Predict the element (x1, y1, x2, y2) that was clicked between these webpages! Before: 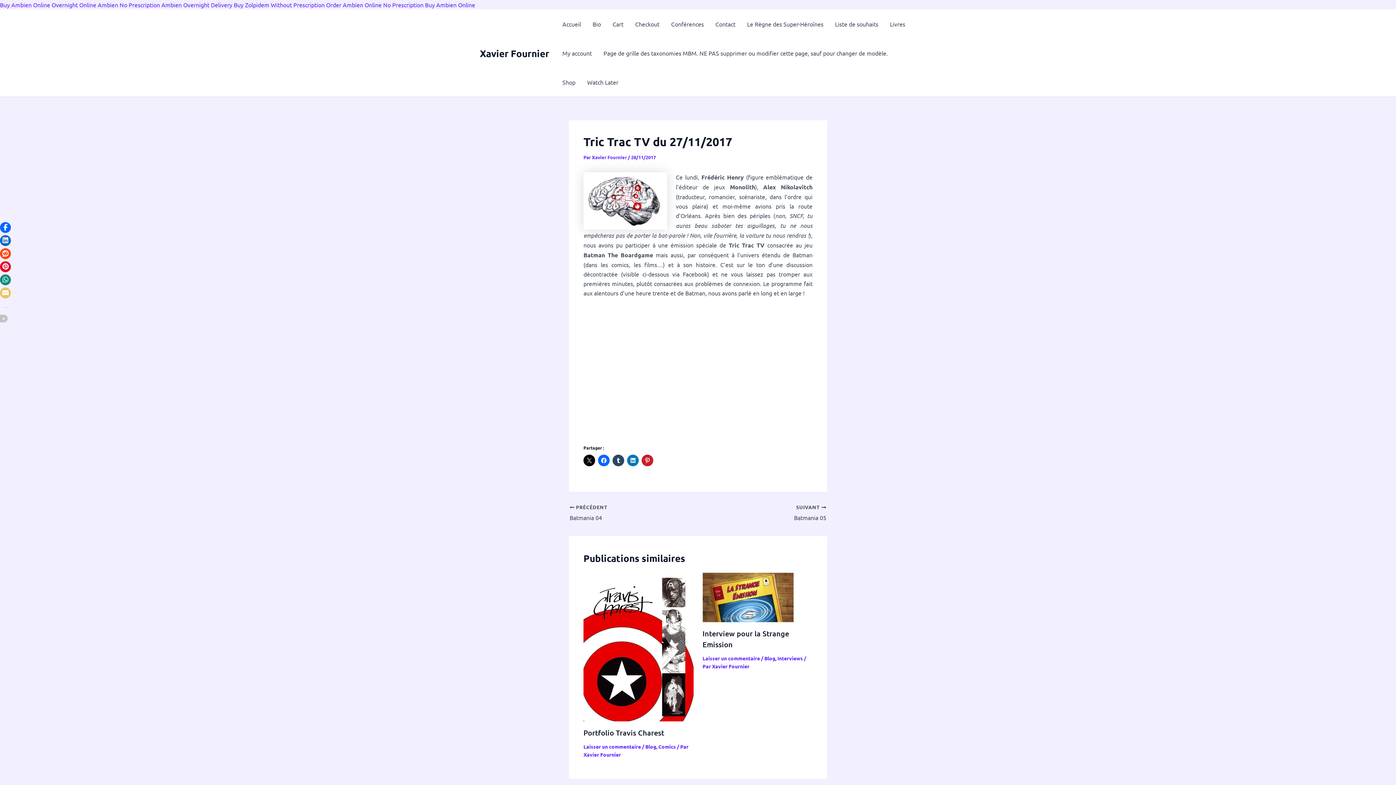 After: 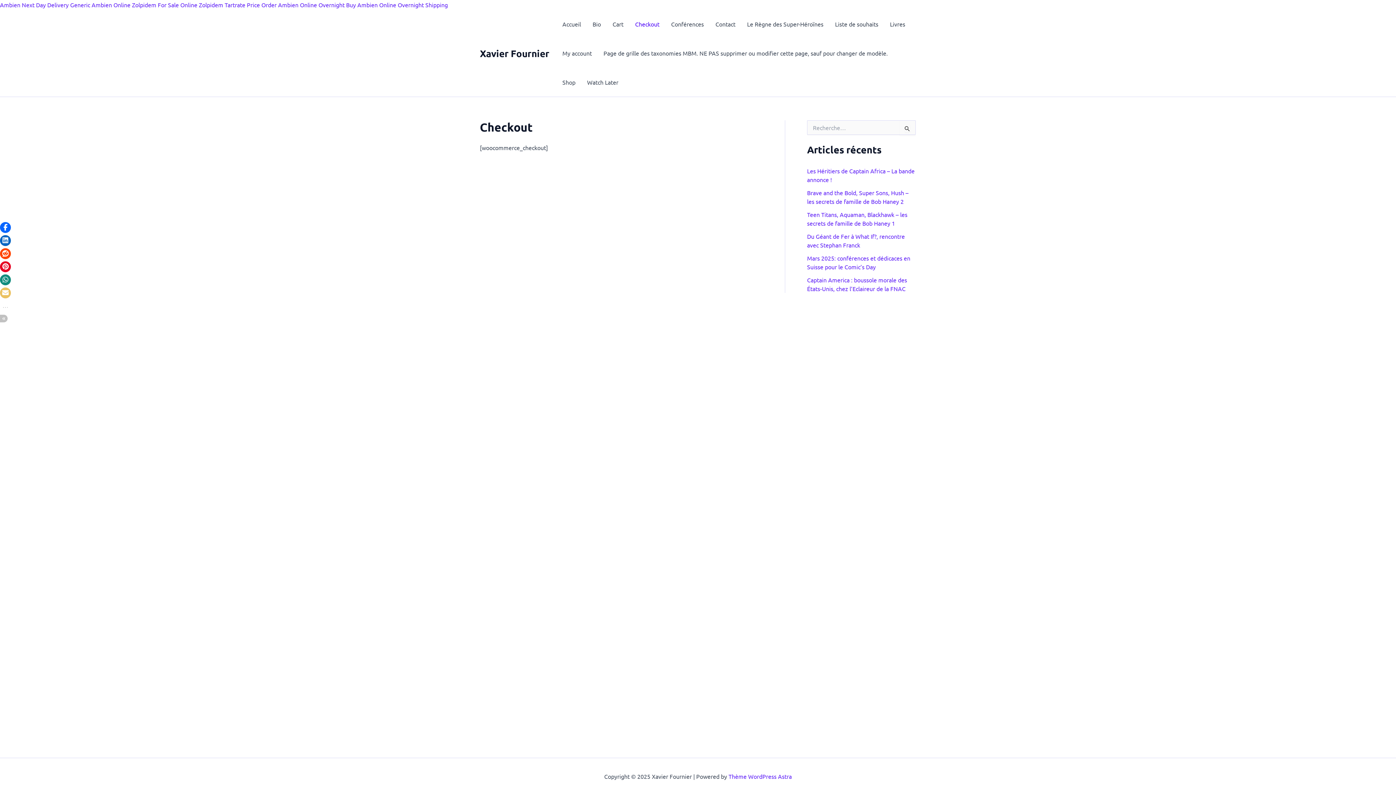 Action: bbox: (629, 9, 665, 38) label: Checkout